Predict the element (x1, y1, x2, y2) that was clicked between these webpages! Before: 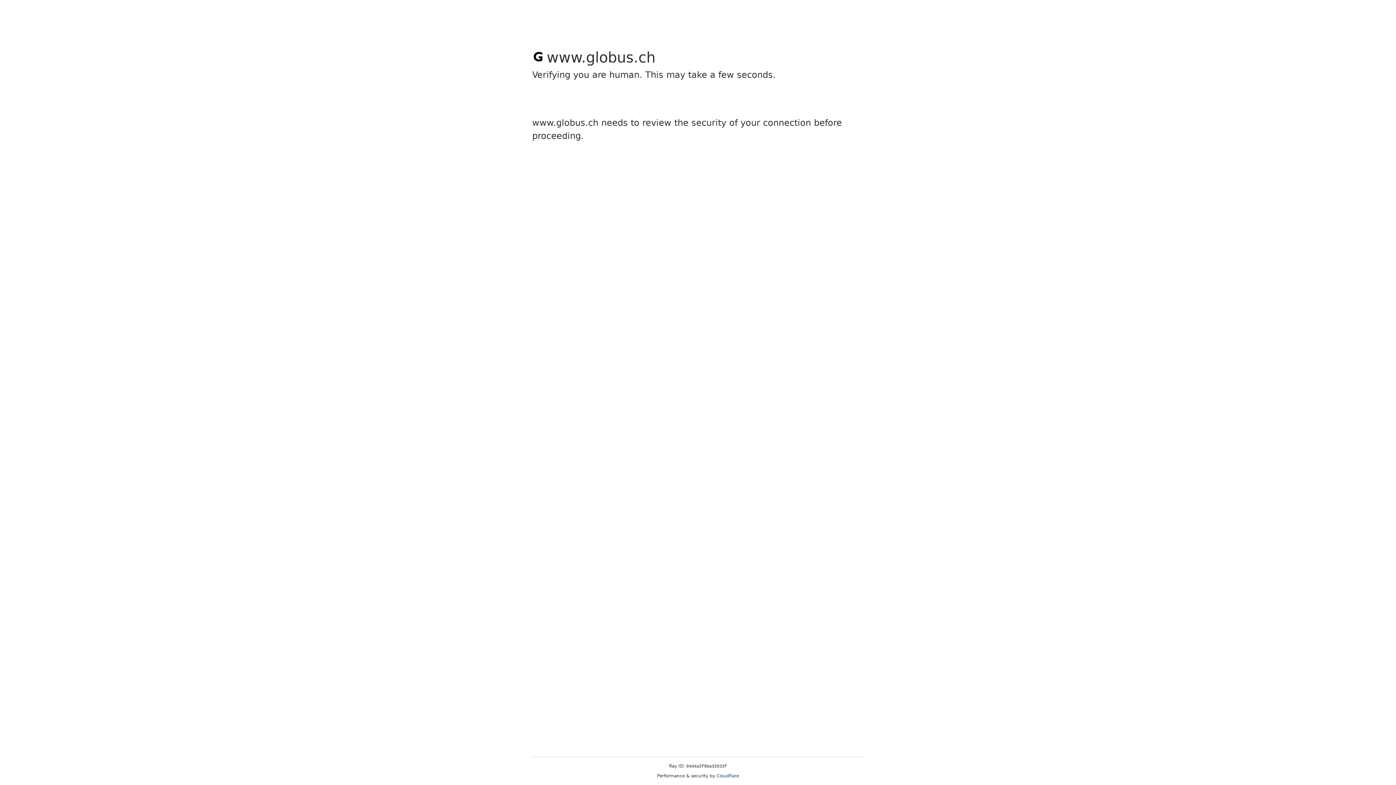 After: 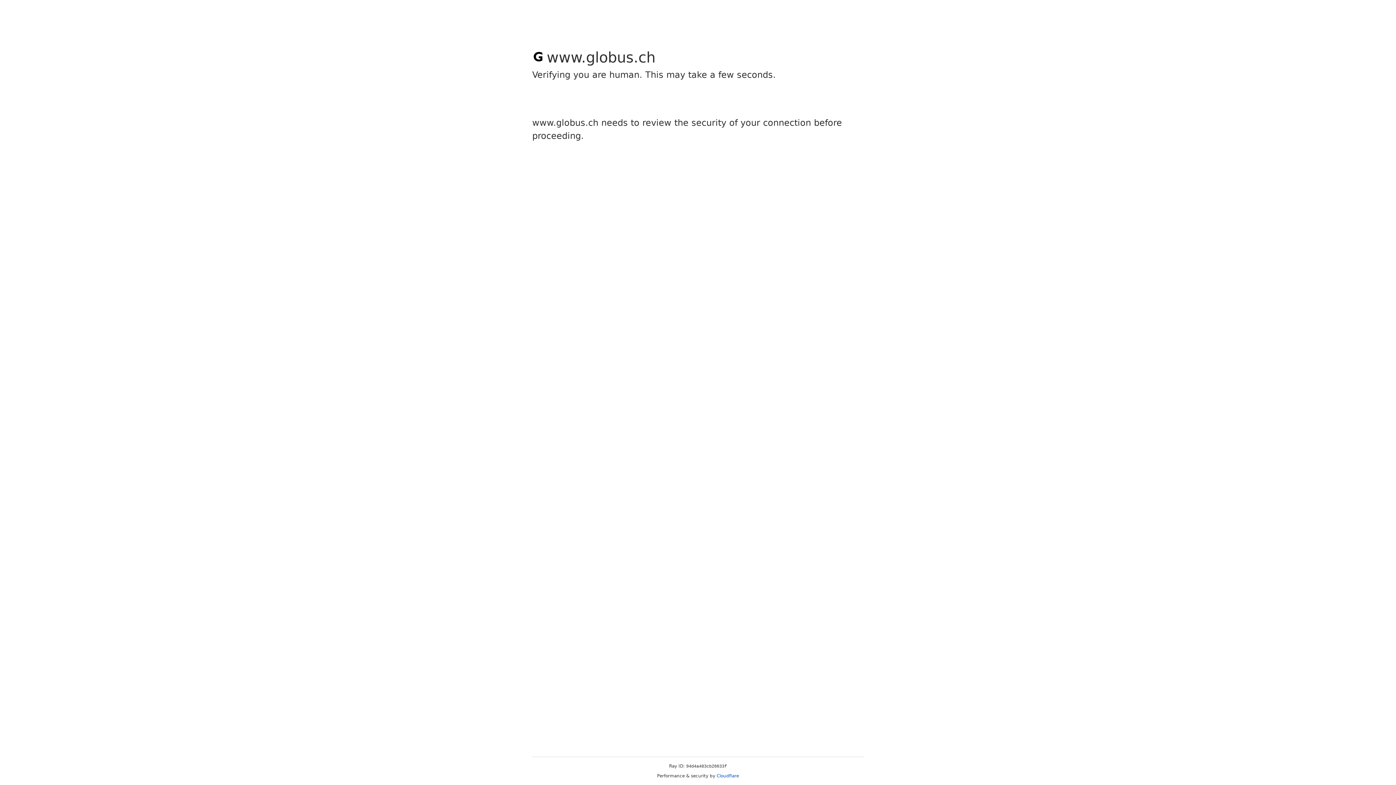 Action: bbox: (716, 773, 739, 778) label: Cloudflare